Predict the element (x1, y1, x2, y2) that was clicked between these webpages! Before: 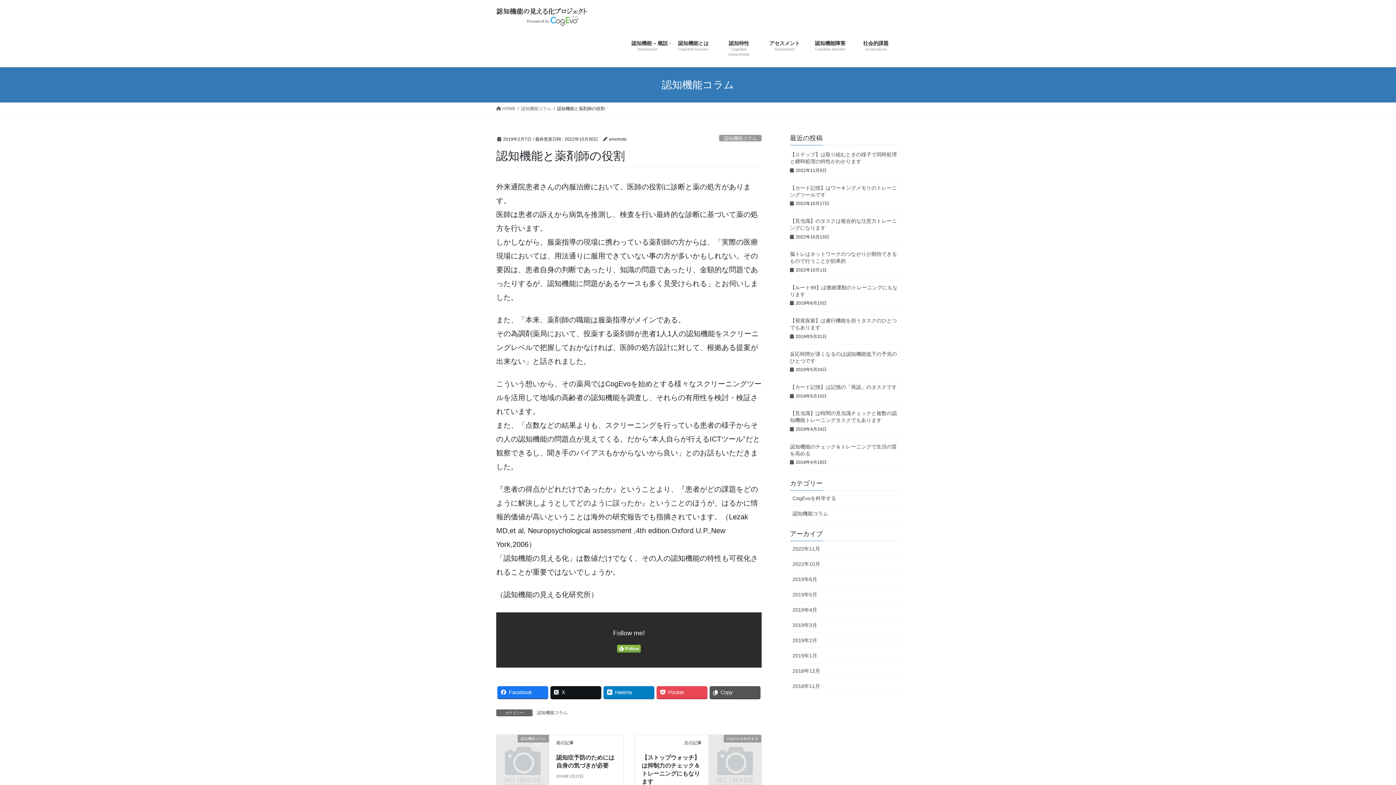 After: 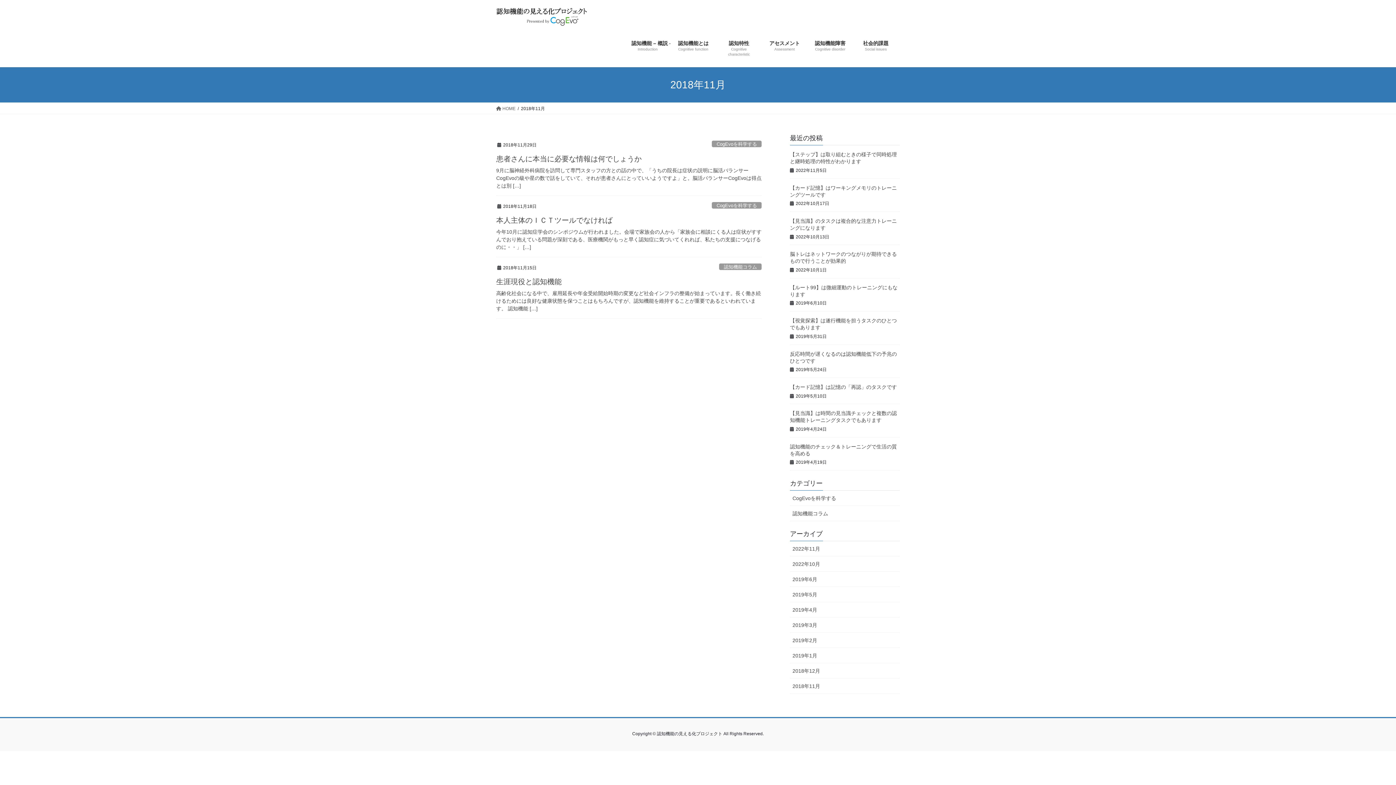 Action: bbox: (790, 678, 900, 694) label: 2018年11月